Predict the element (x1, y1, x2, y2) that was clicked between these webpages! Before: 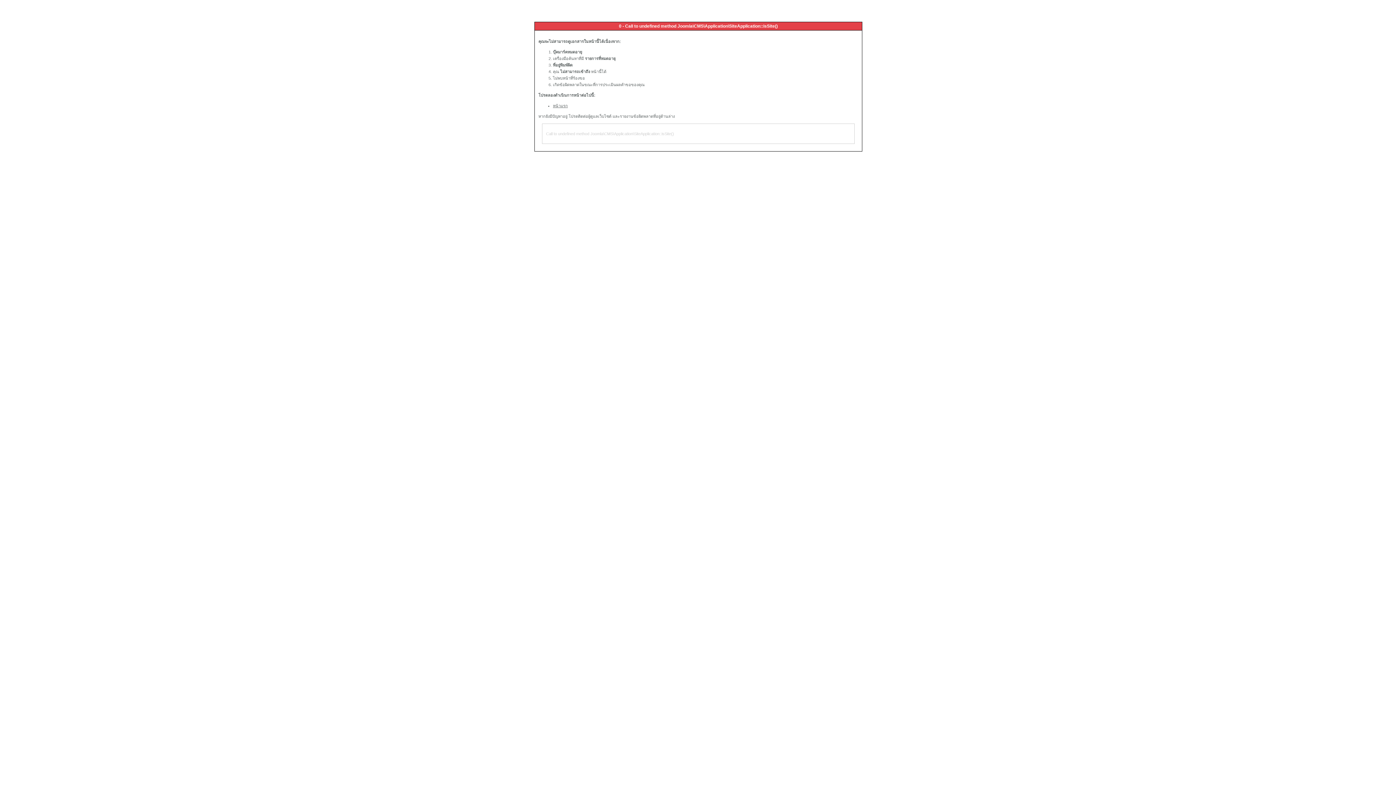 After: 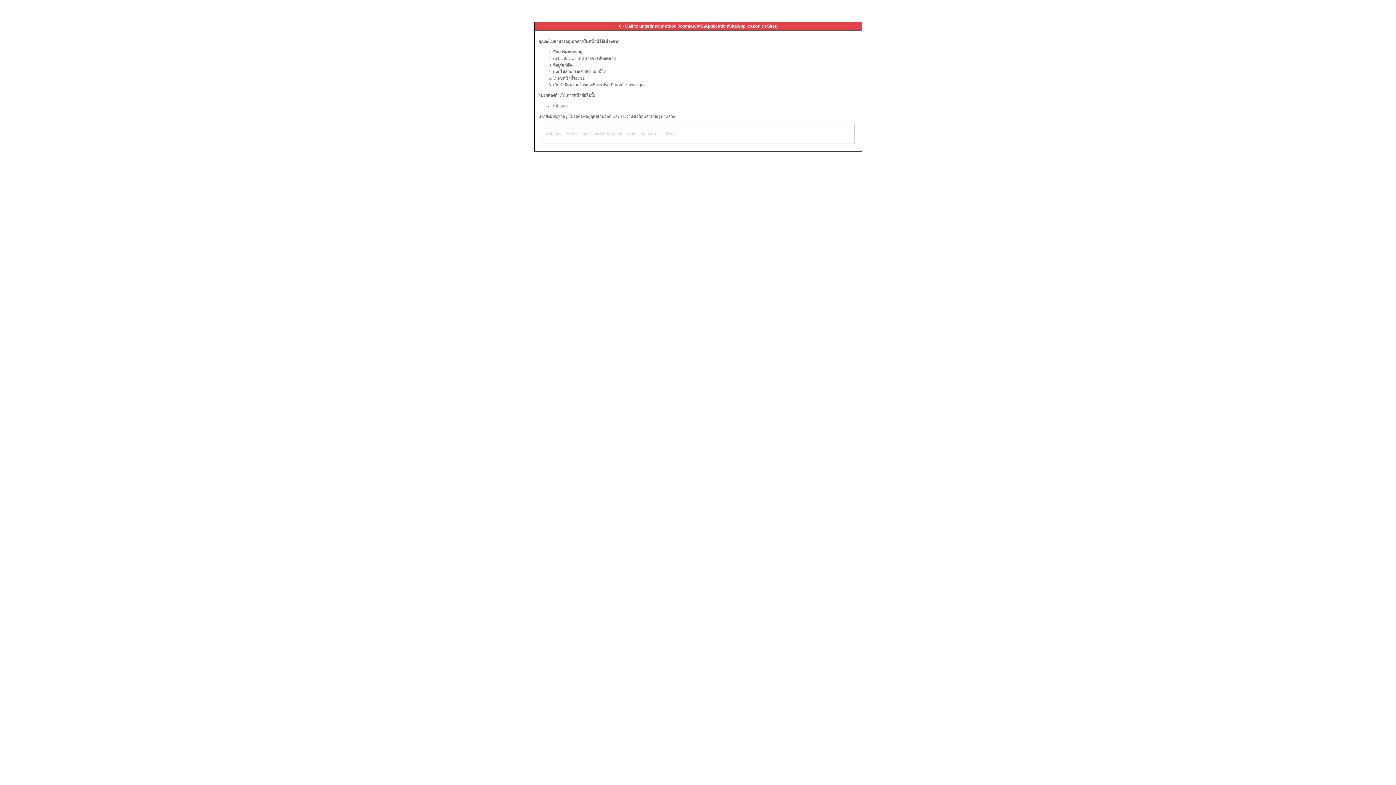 Action: label: หน้าแรก bbox: (553, 103, 568, 108)